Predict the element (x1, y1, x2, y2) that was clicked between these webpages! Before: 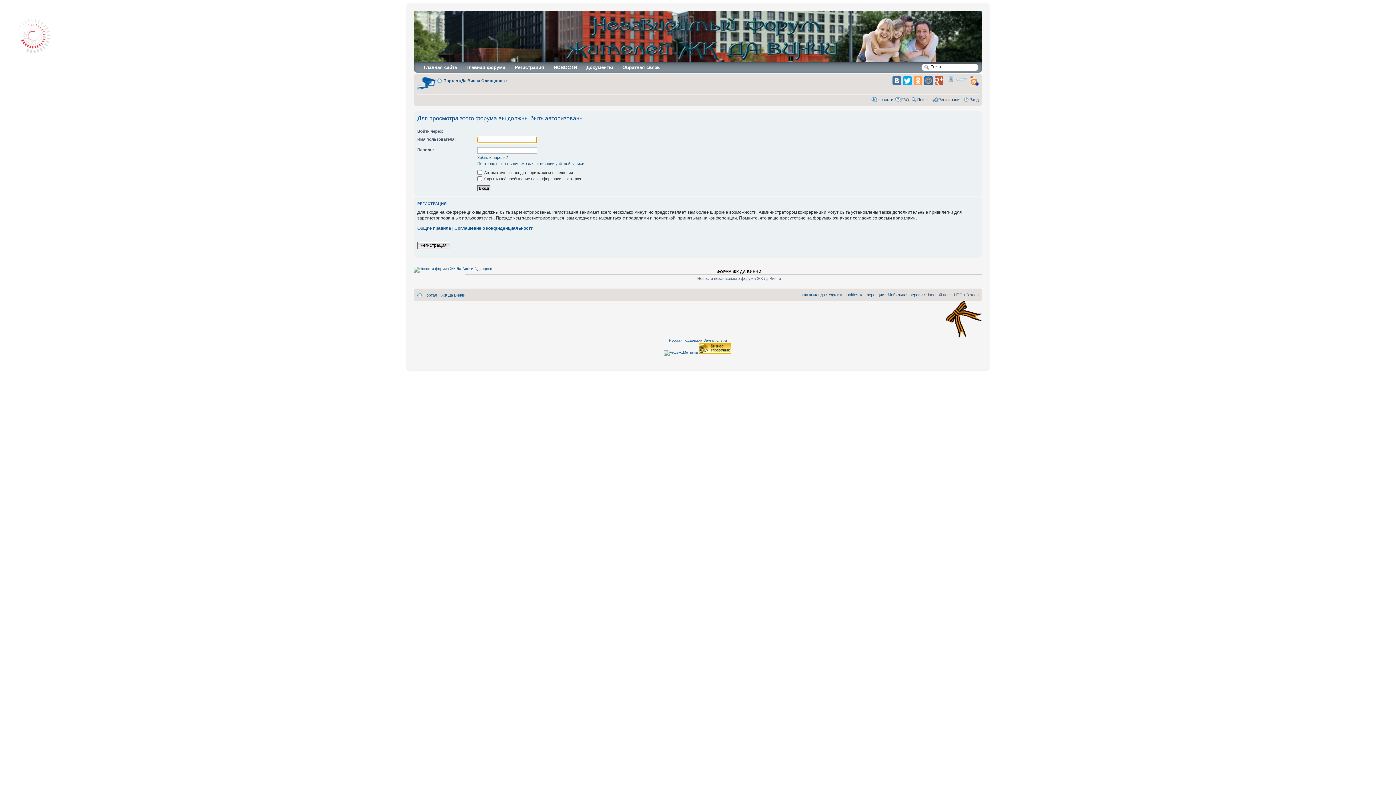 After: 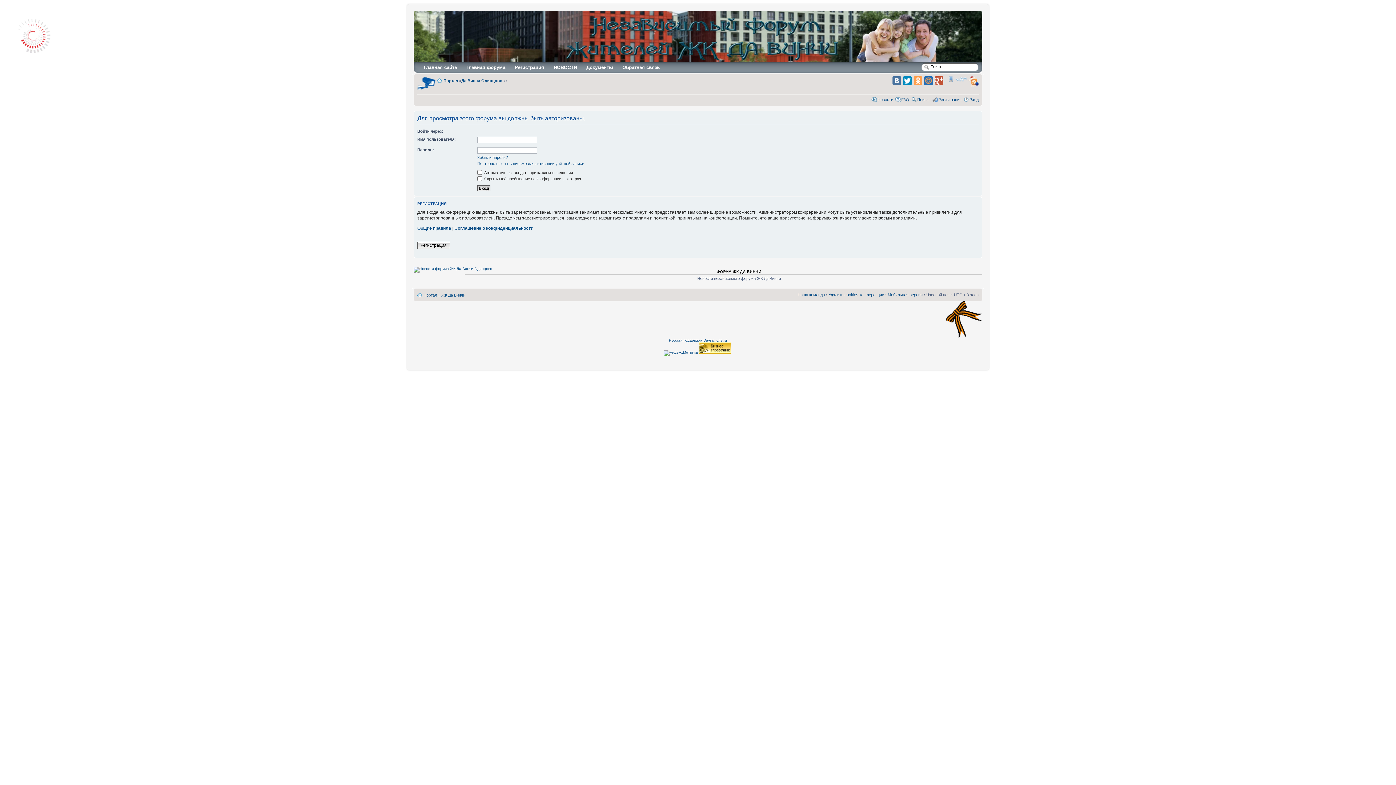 Action: bbox: (903, 76, 912, 85)